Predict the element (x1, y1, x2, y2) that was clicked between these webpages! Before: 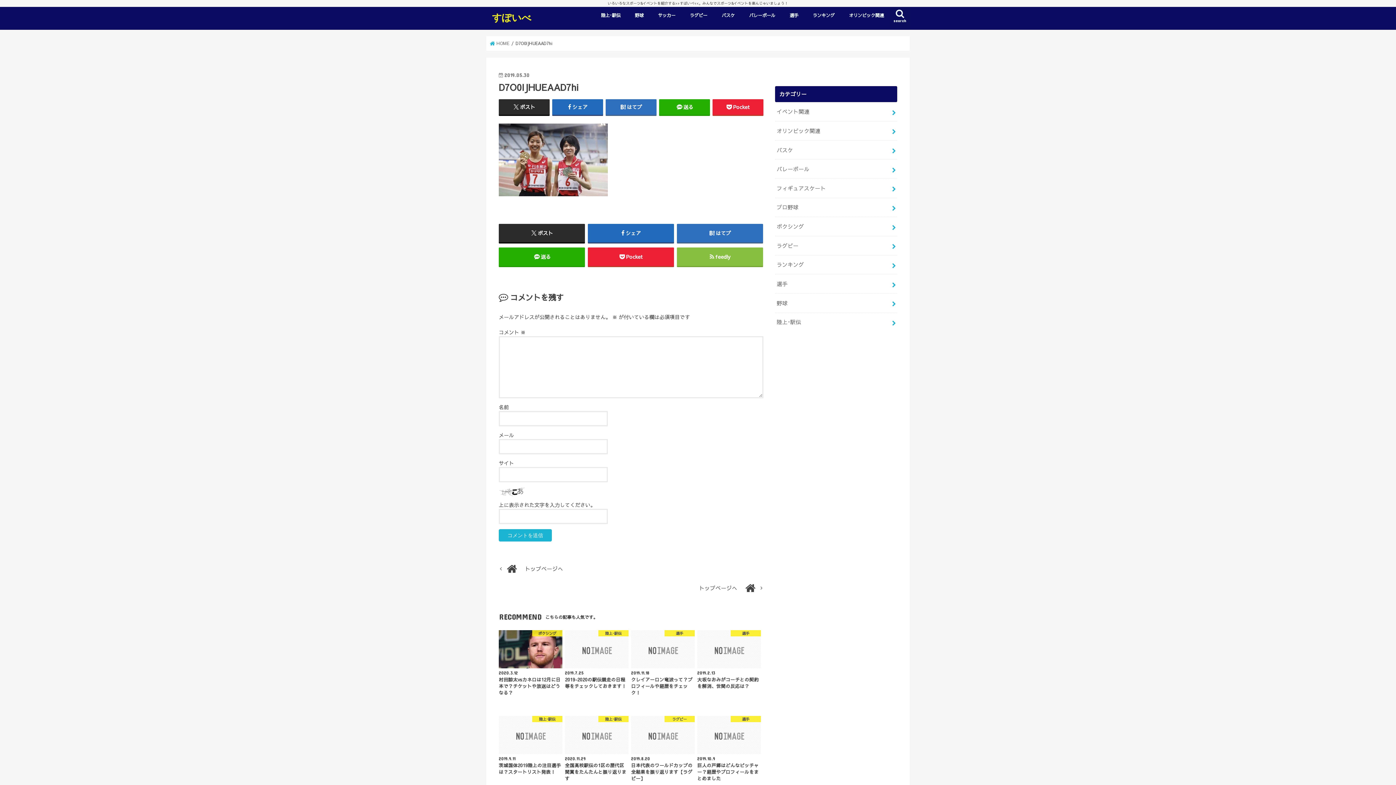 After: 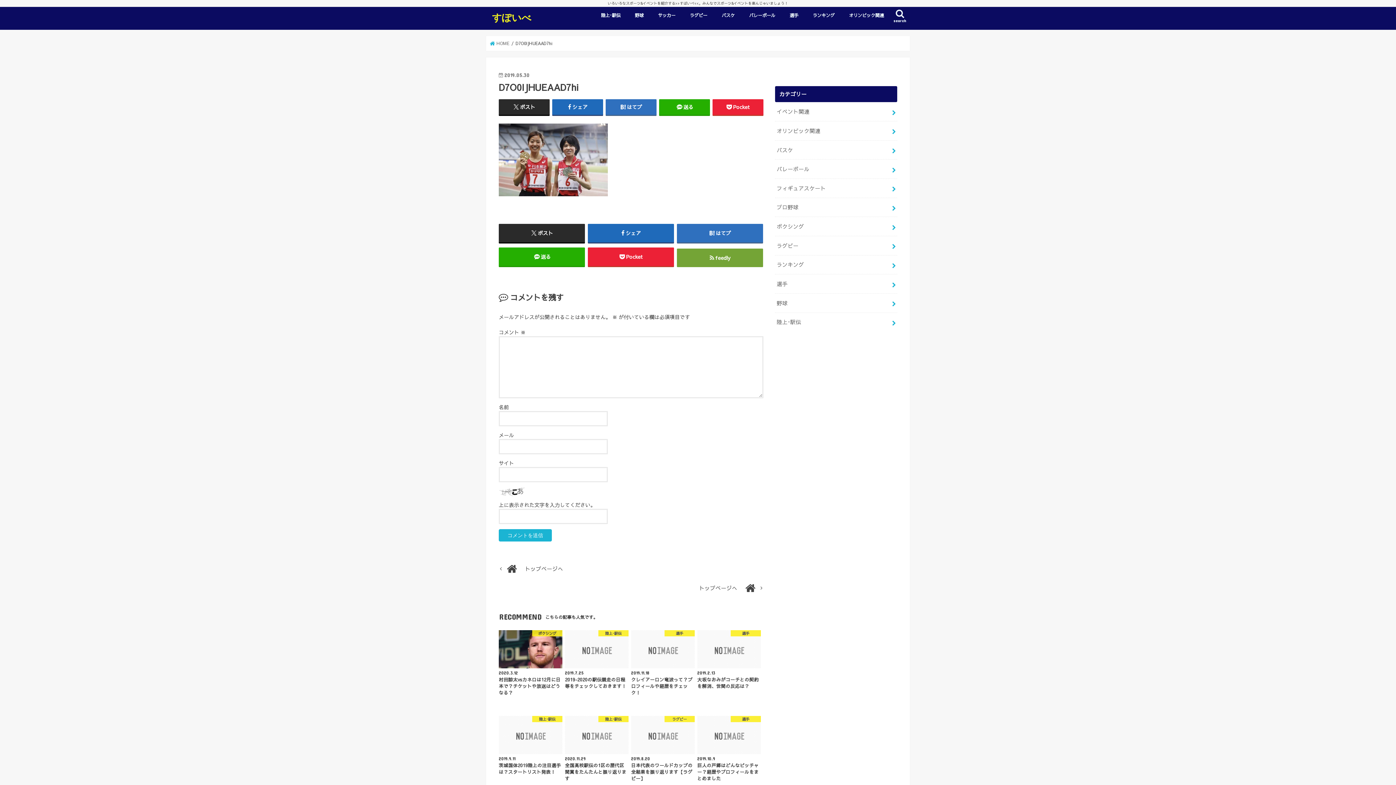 Action: bbox: (676, 247, 763, 266) label: feedly